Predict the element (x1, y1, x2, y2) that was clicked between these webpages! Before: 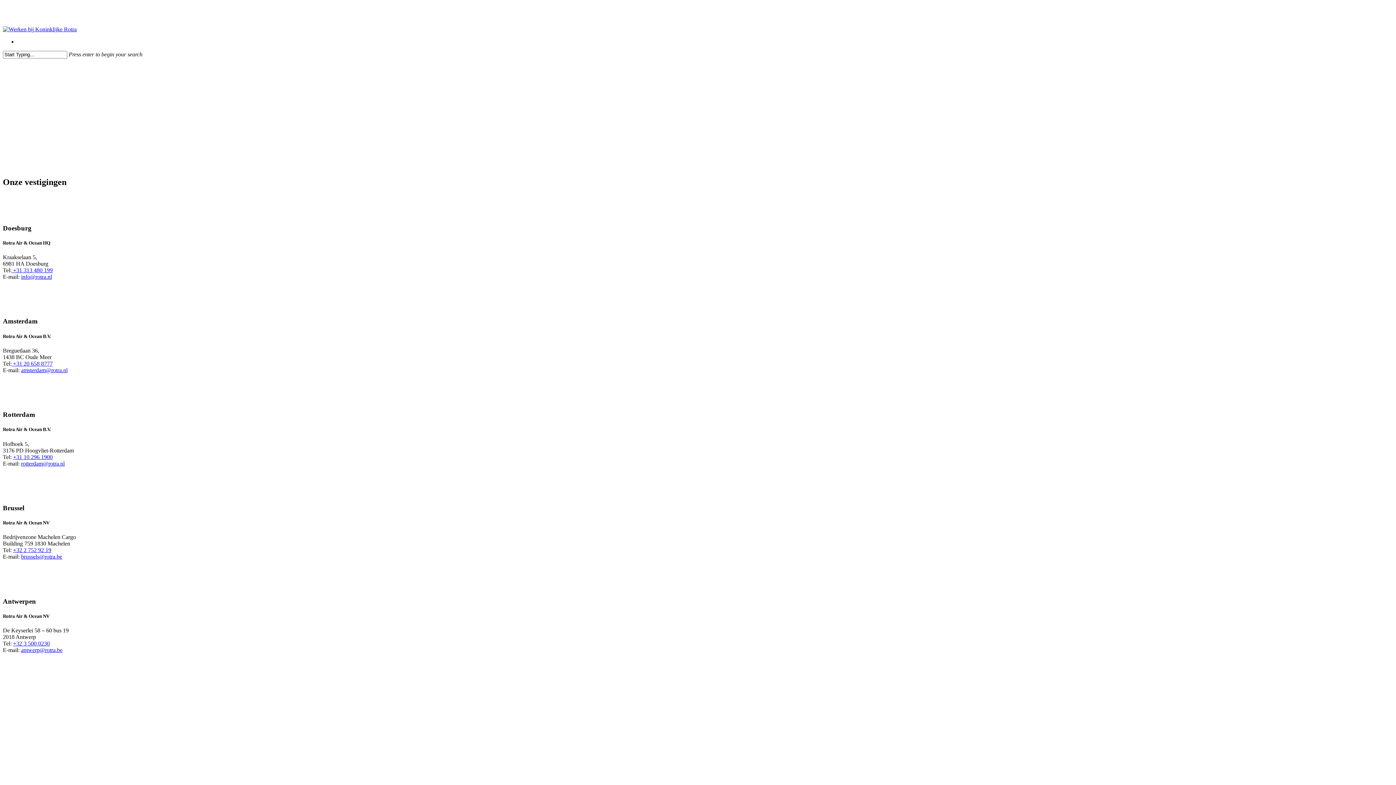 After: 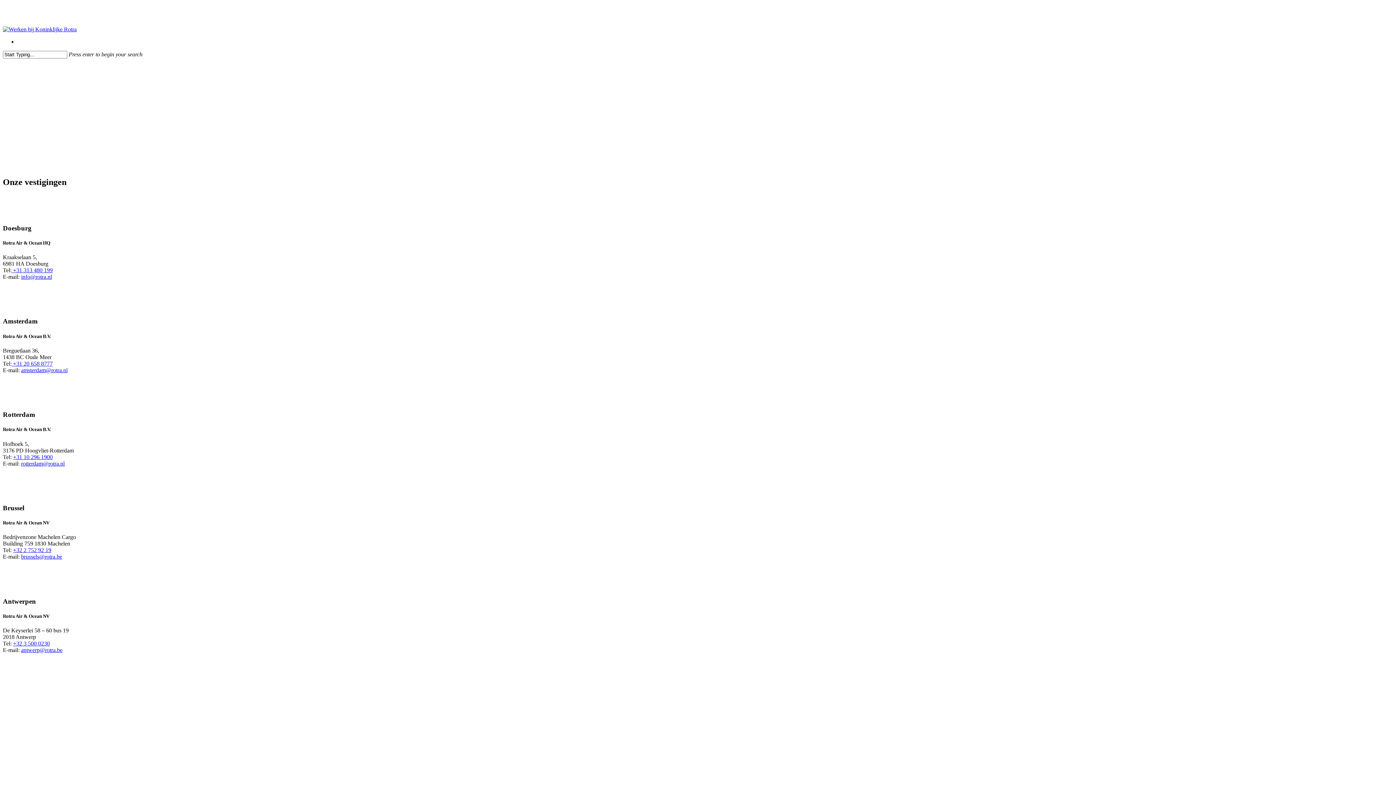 Action: bbox: (11, 360, 52, 366) label:  +31 20 658 8777